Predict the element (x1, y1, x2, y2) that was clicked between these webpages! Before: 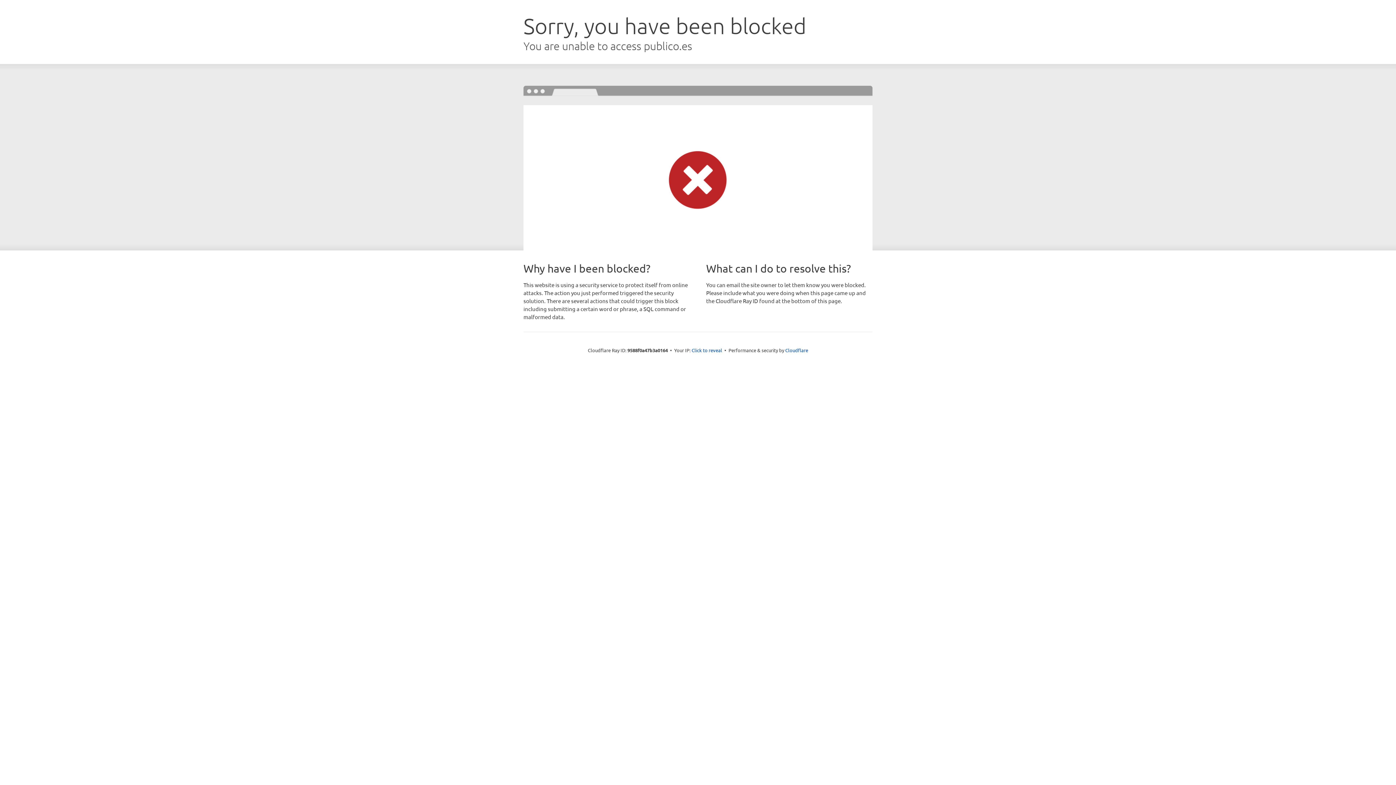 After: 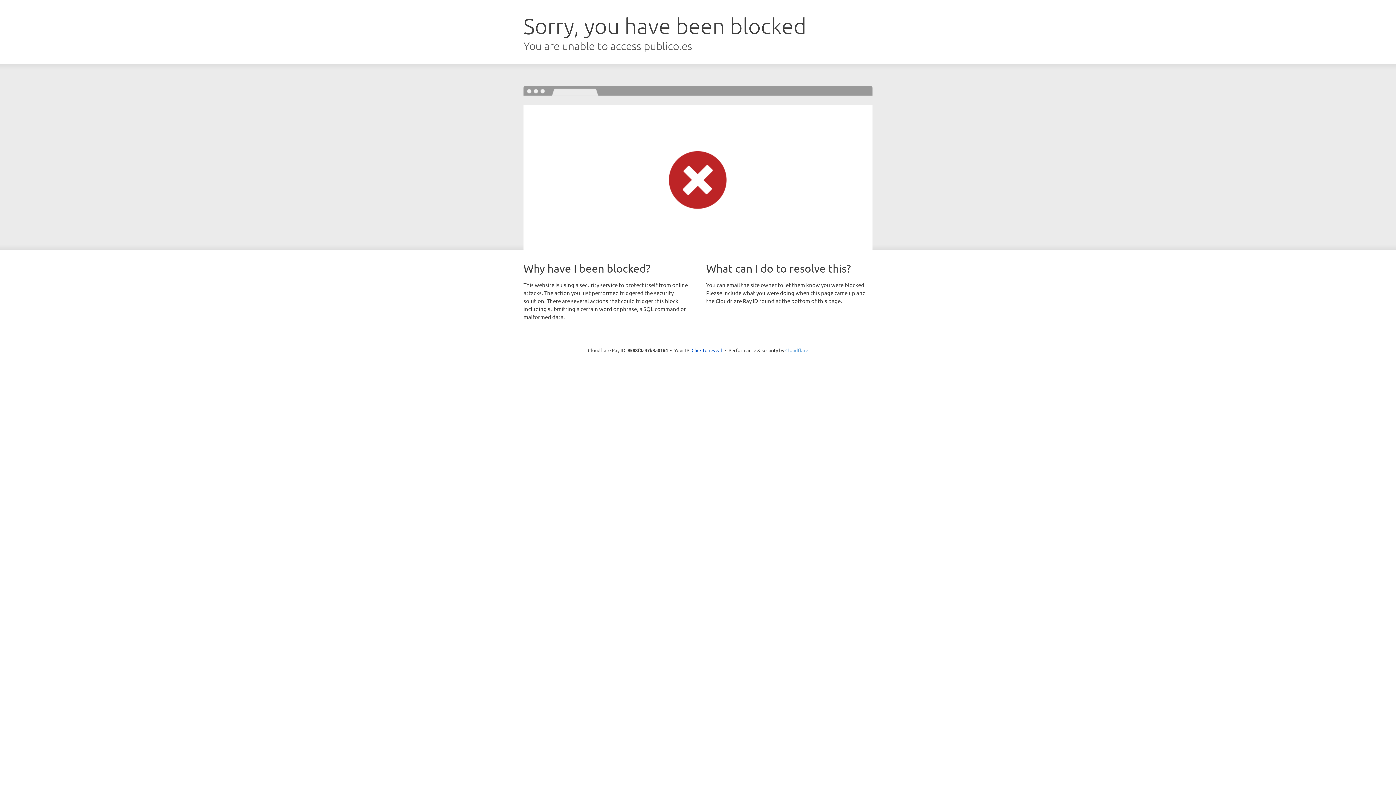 Action: label: Cloudflare bbox: (785, 347, 808, 353)